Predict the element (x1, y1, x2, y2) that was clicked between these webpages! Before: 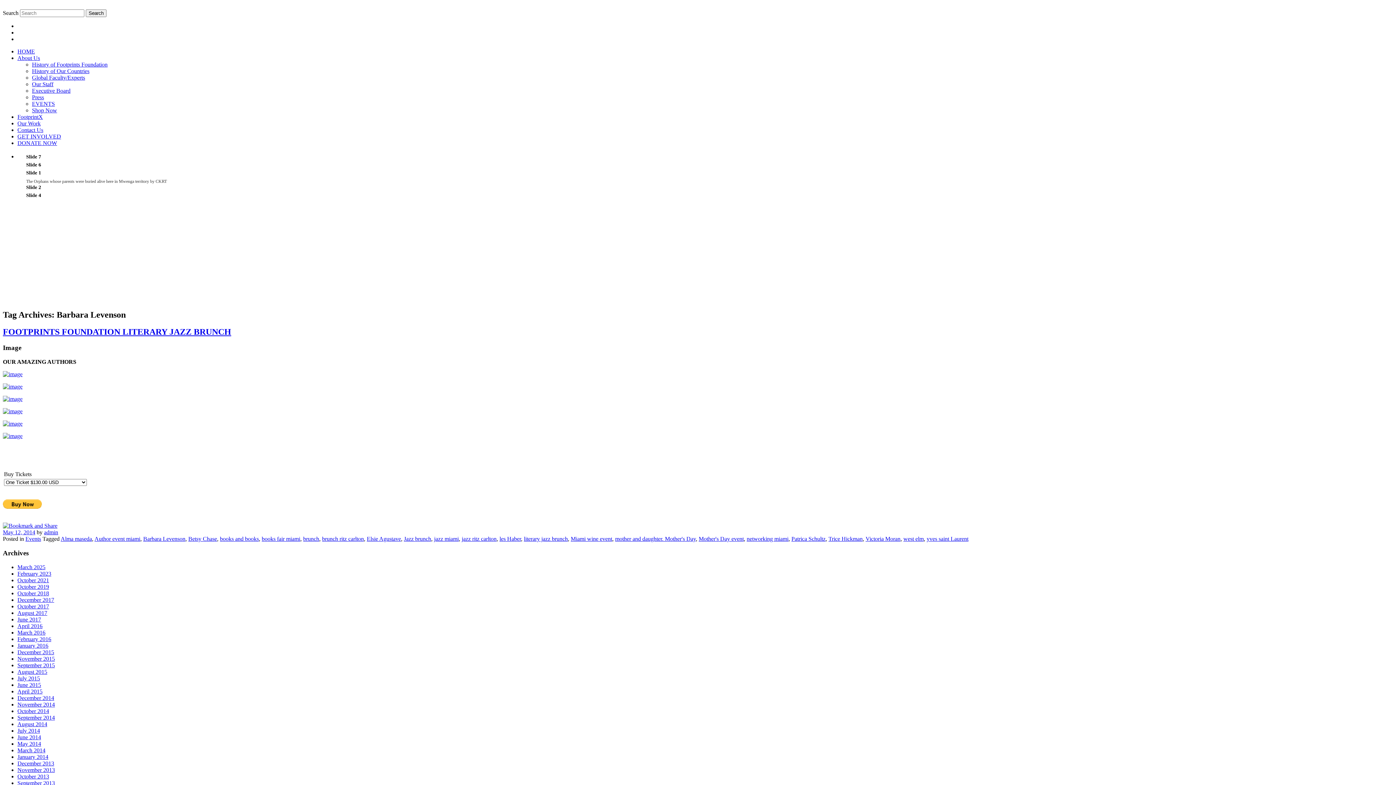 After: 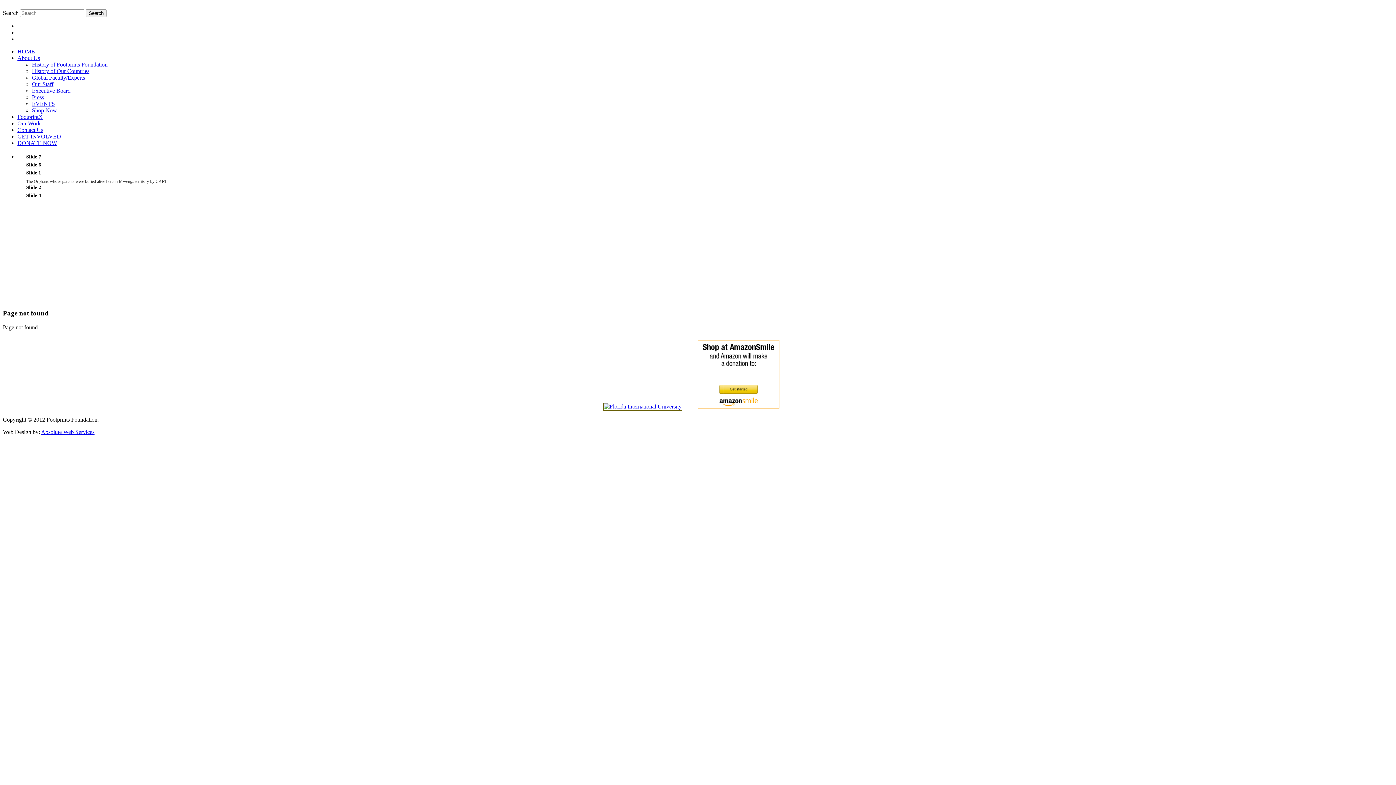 Action: bbox: (2, 408, 22, 414)